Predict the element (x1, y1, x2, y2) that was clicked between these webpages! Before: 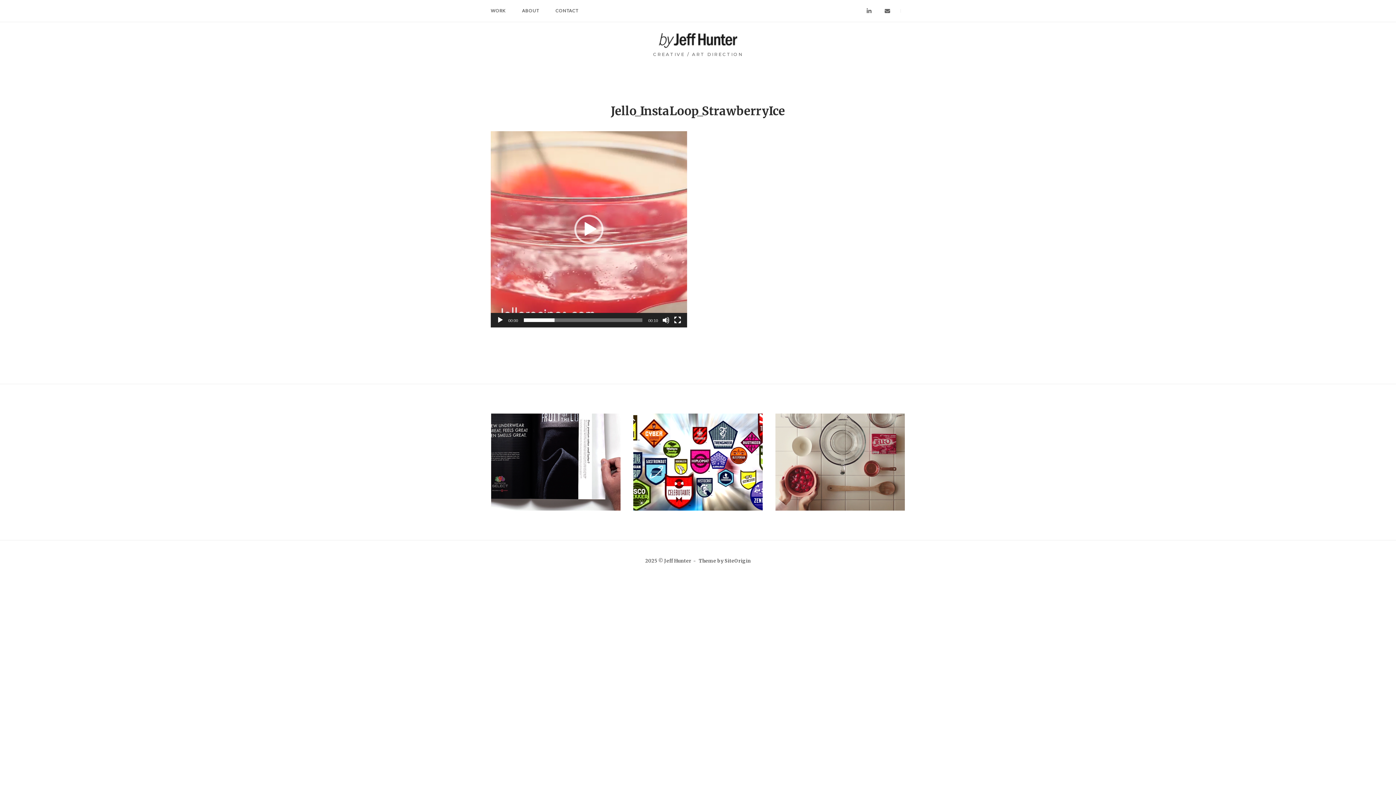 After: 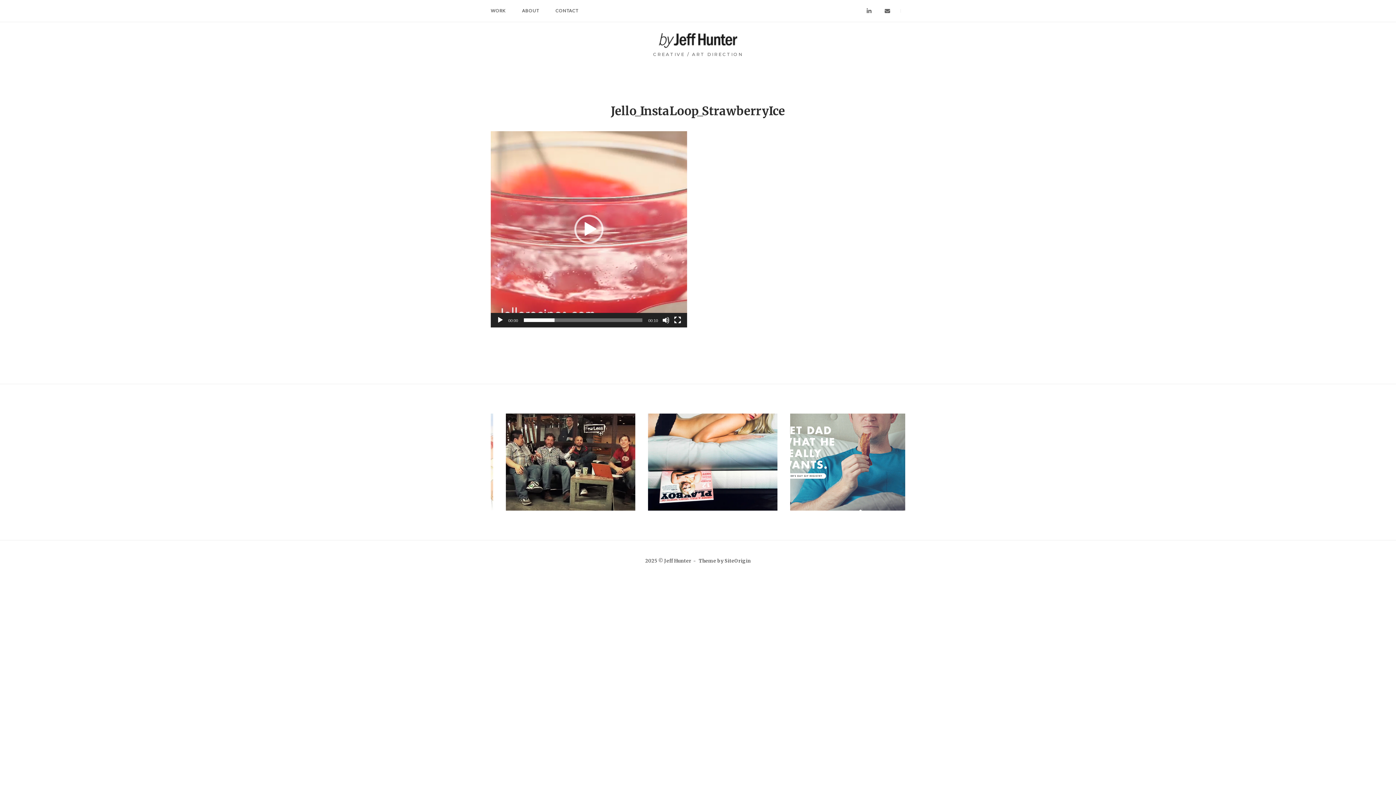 Action: bbox: (879, 2, 895, 19) label: Email